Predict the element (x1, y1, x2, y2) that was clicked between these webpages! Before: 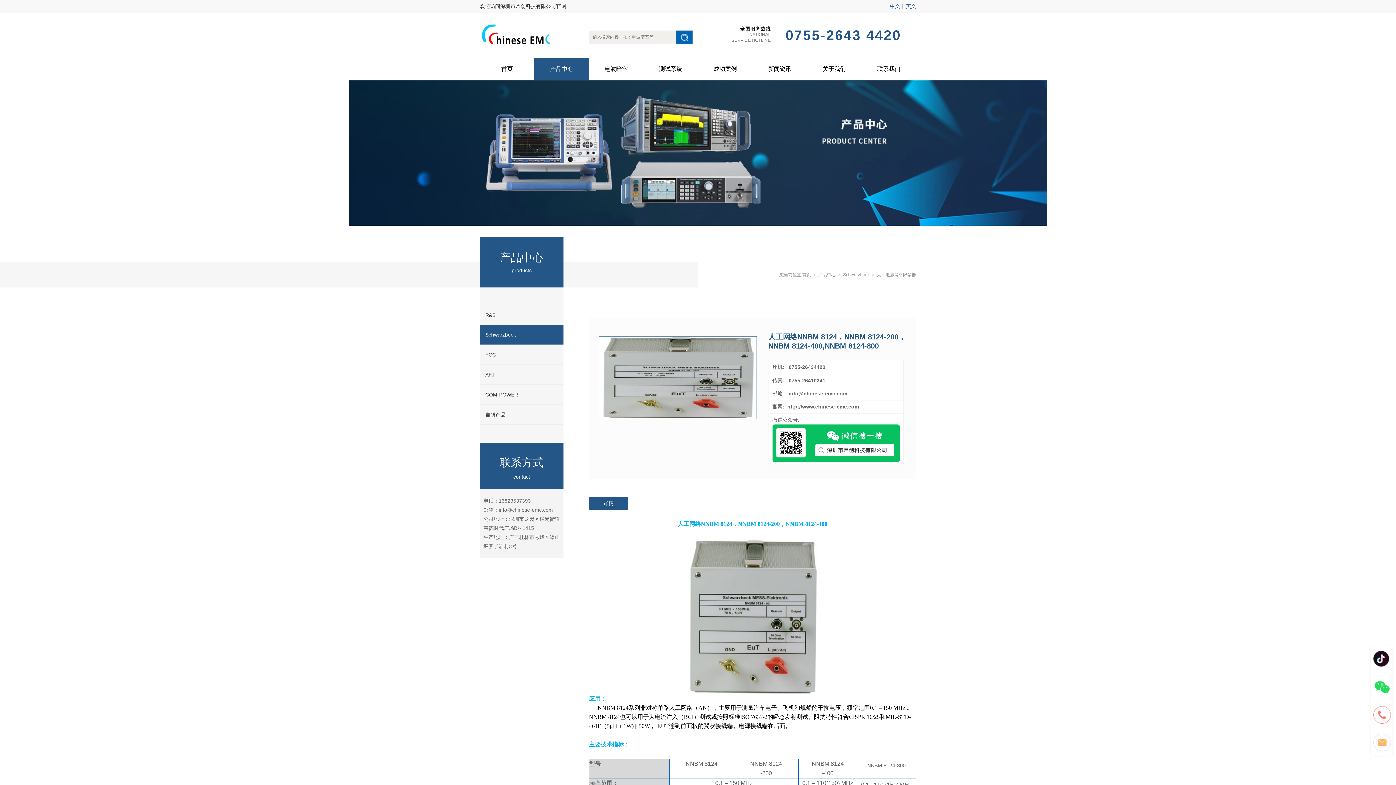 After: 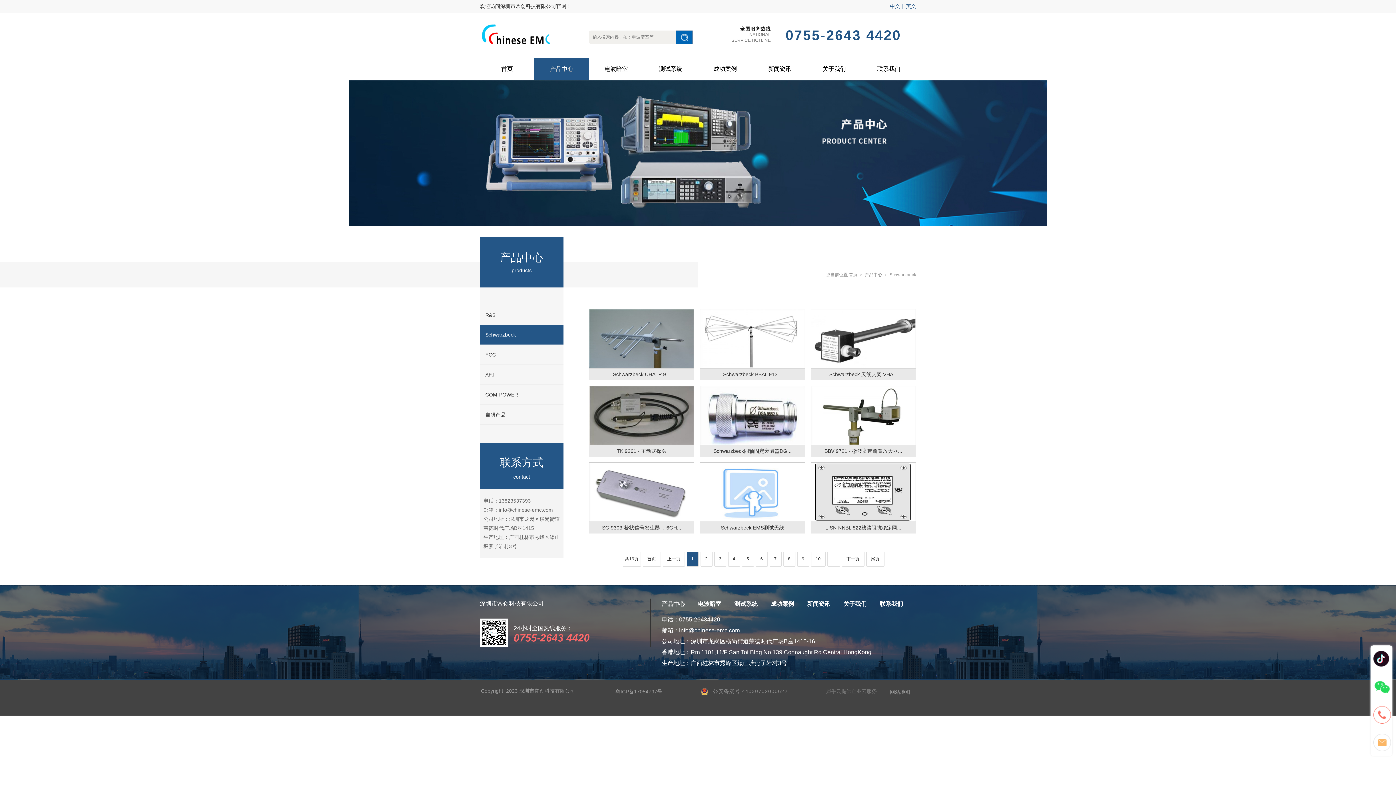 Action: label: Schwarzbeck bbox: (480, 325, 563, 344)